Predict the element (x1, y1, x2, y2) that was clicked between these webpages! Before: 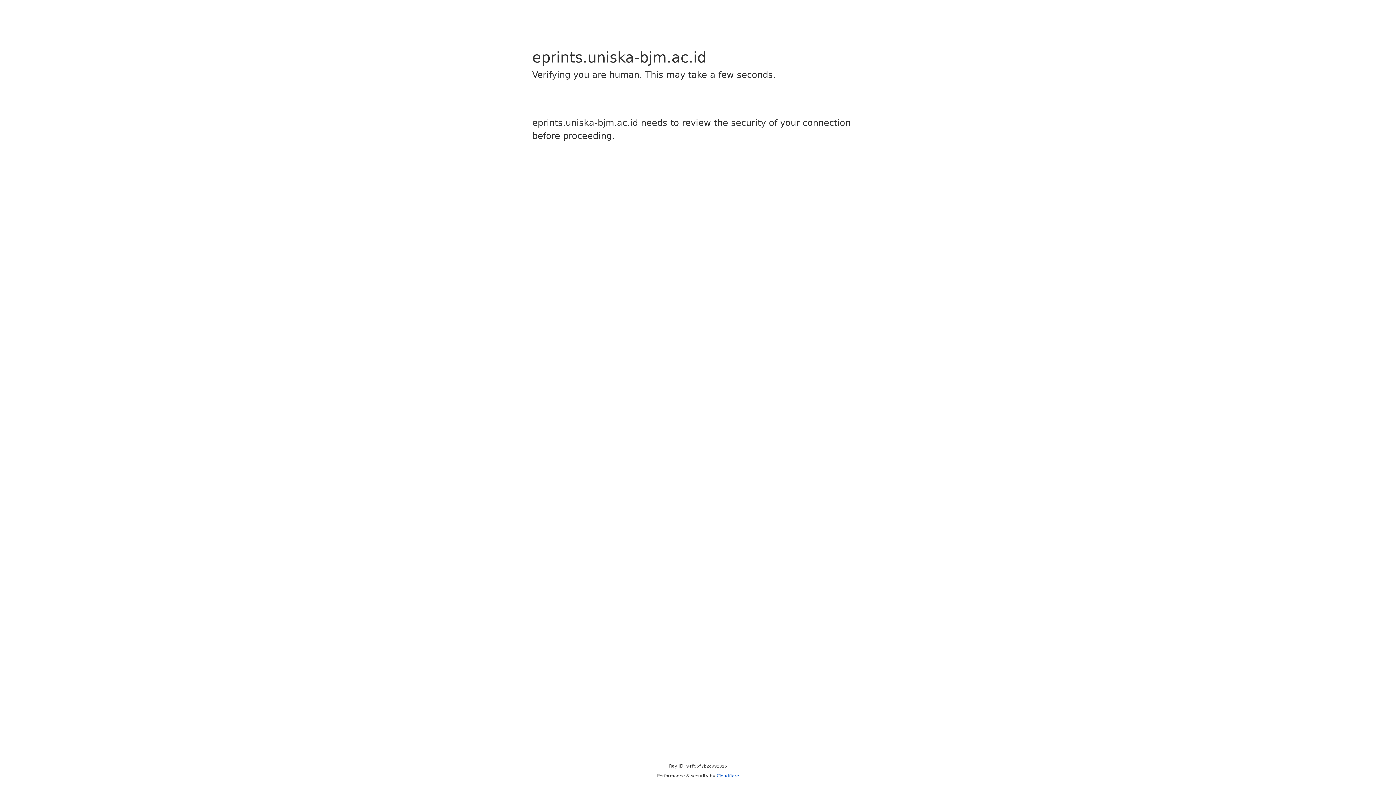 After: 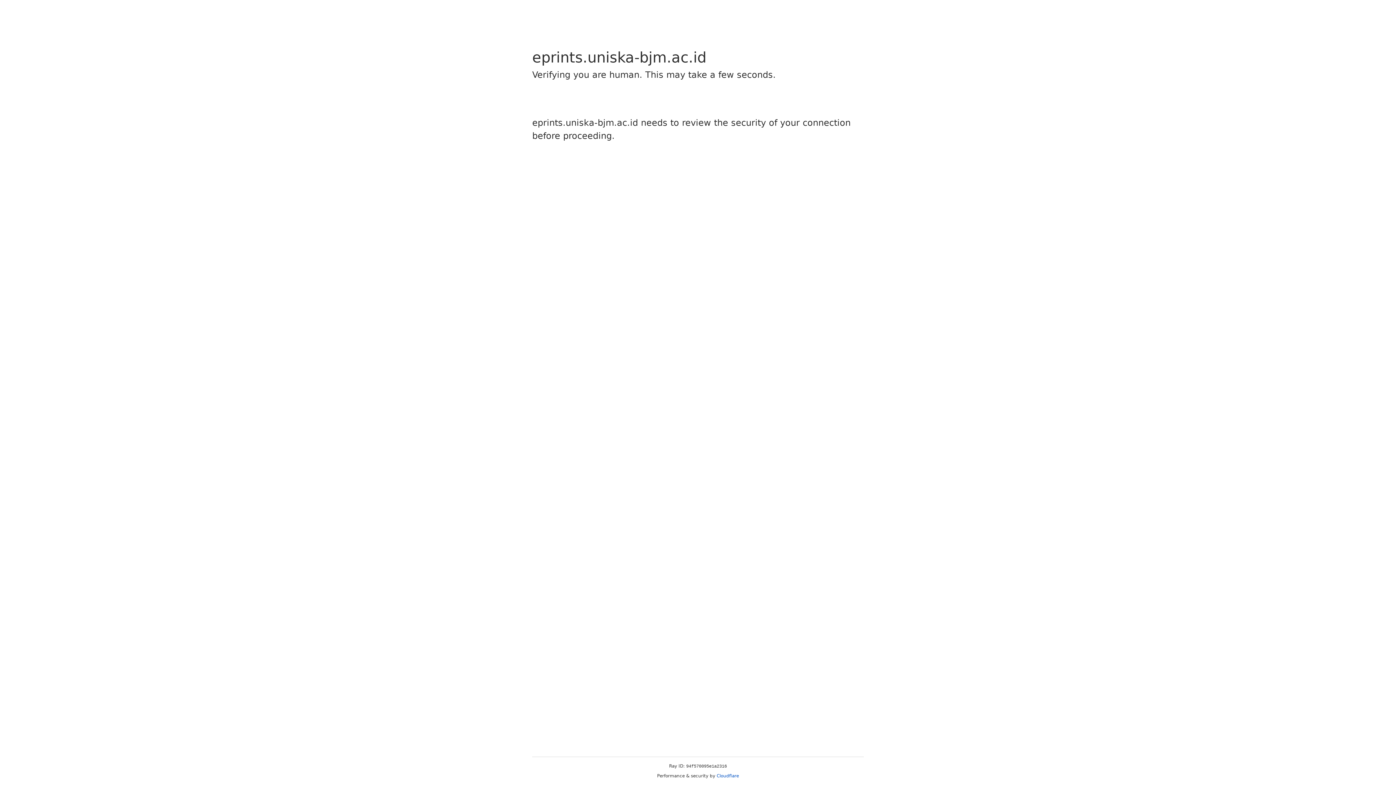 Action: bbox: (716, 773, 739, 778) label: Cloudflare